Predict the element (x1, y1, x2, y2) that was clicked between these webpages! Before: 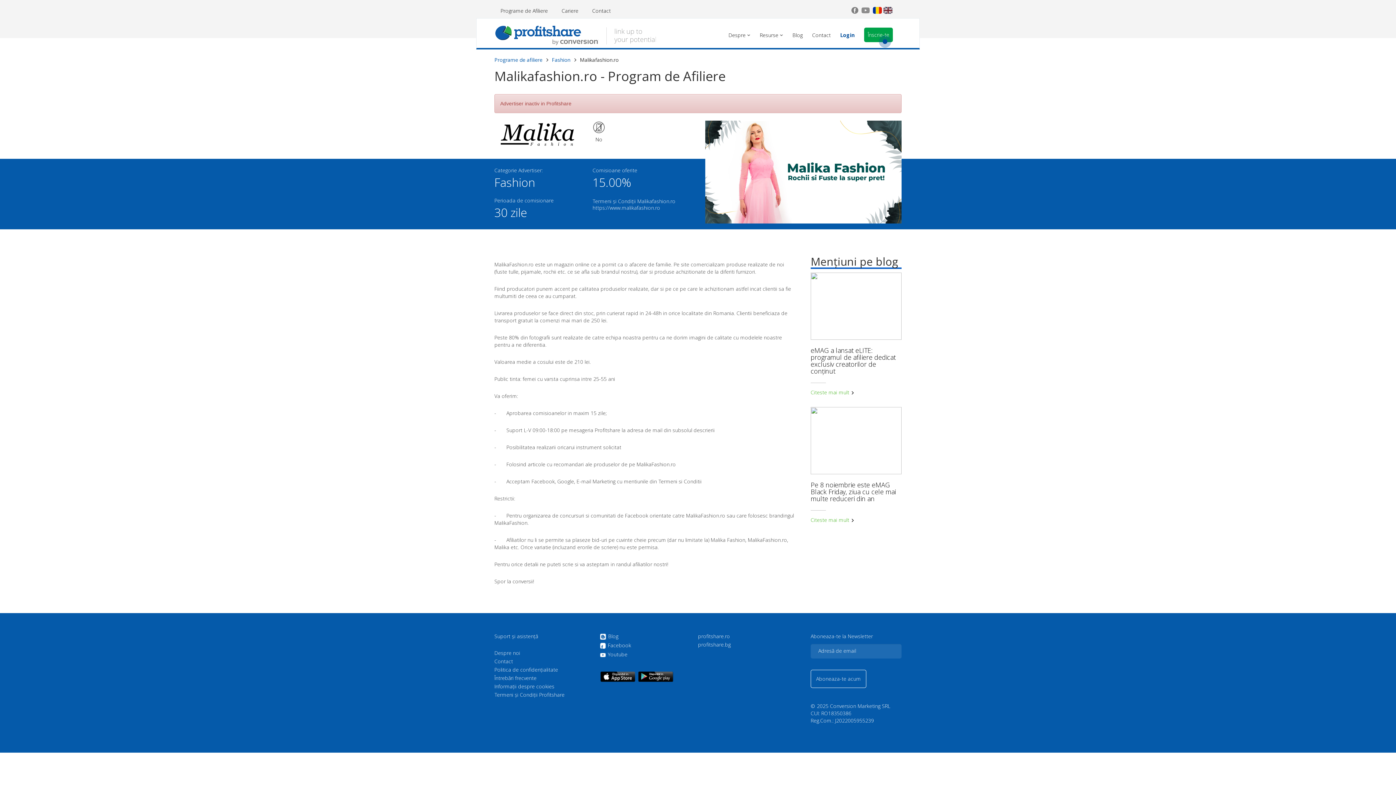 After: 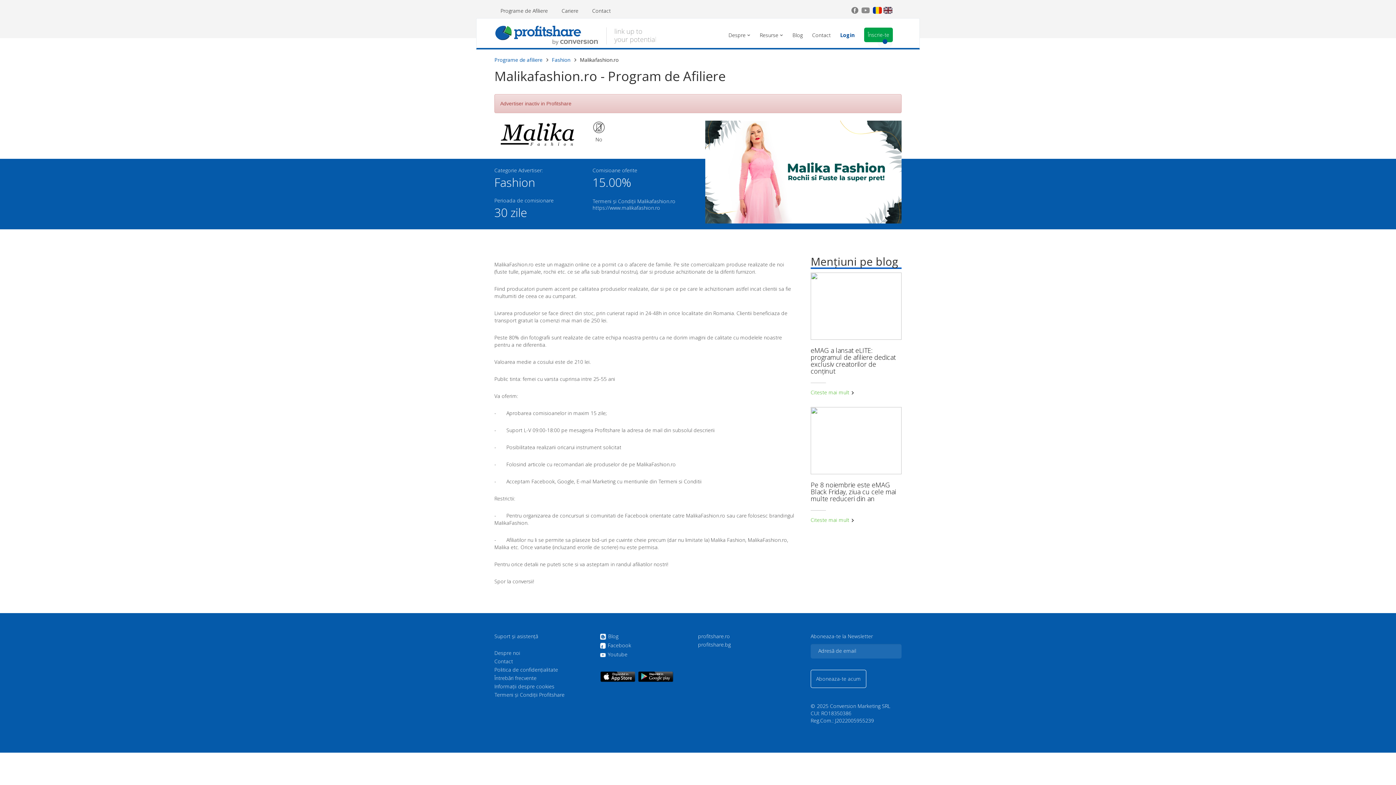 Action: label: eMAG a lansat eLITE: programul de afiliere dedicat exclusiv creatorilor de conținut bbox: (810, 340, 901, 378)